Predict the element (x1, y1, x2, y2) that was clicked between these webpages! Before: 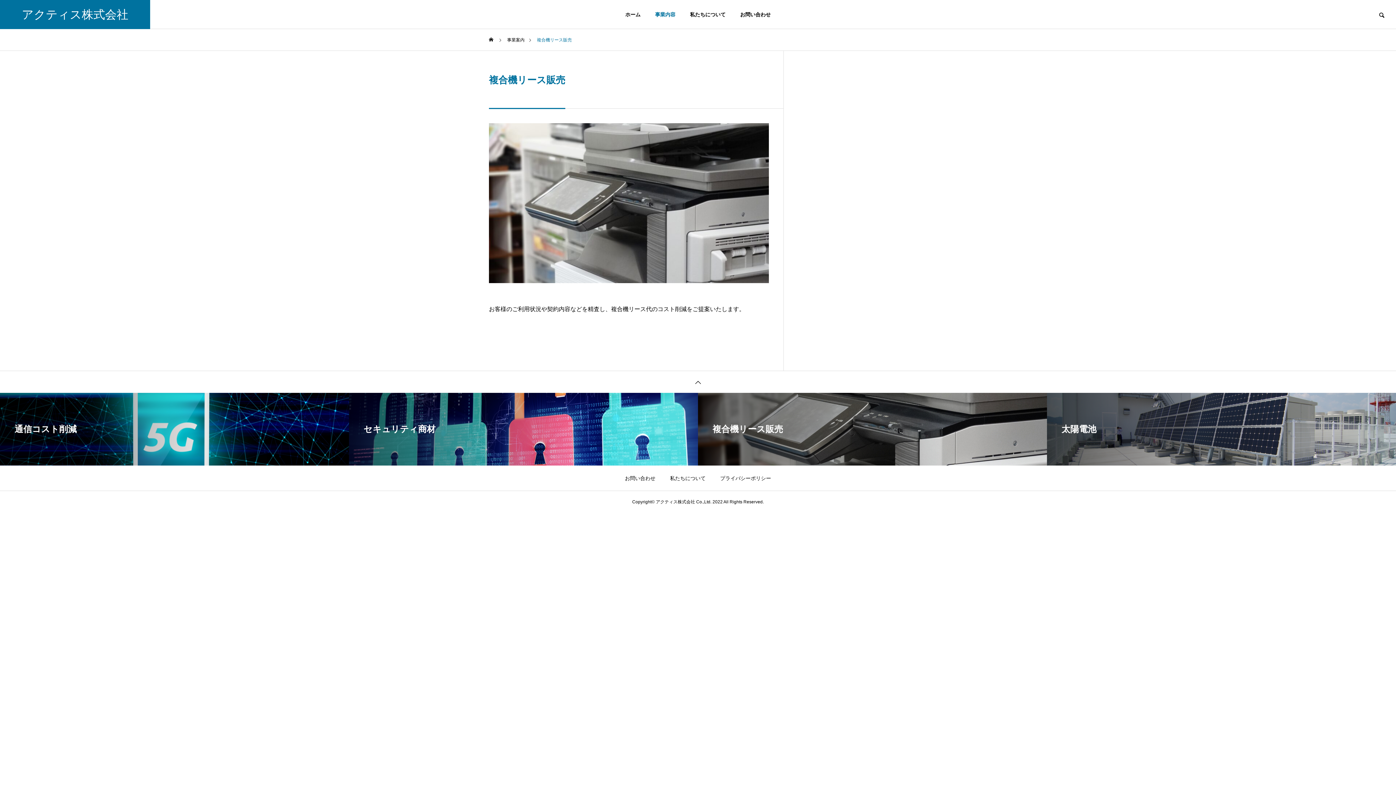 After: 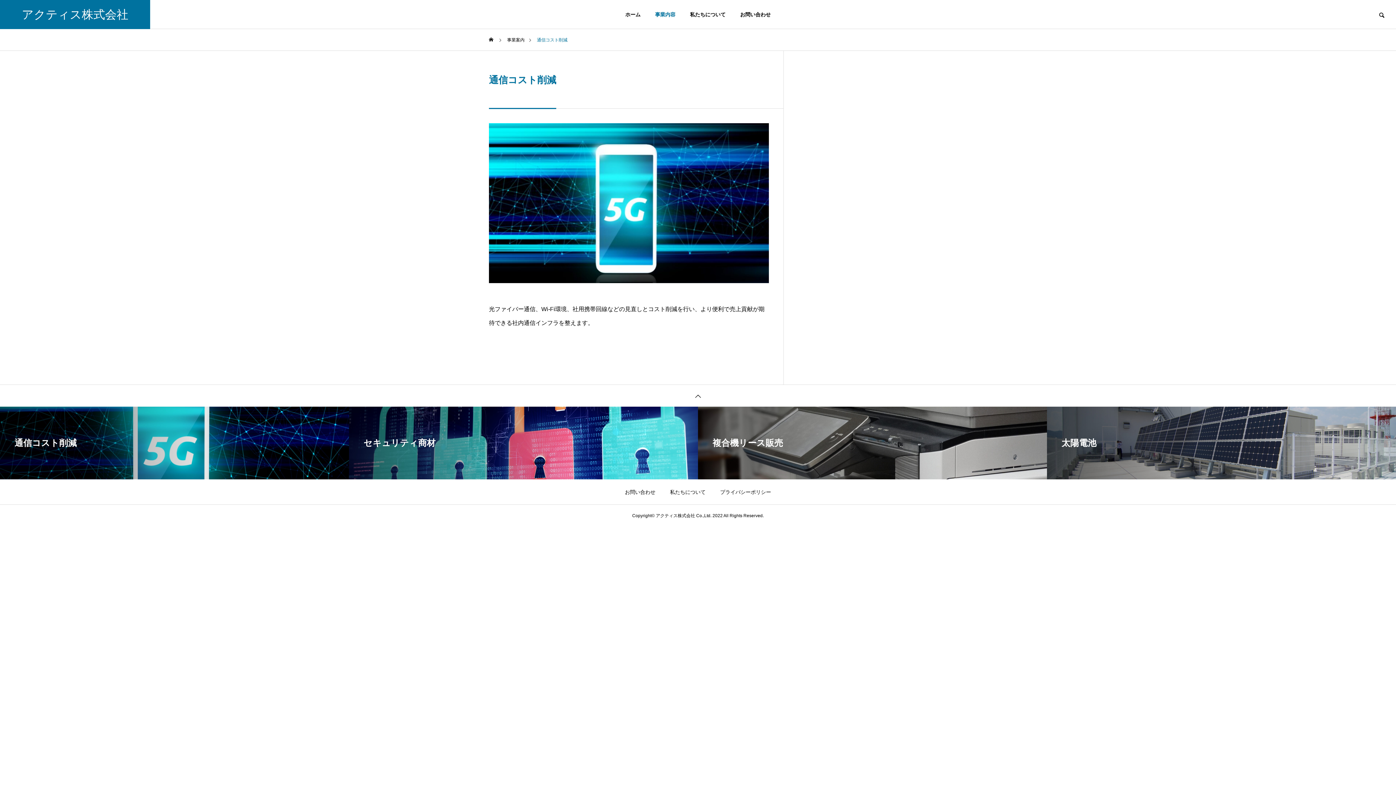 Action: label: 通信コスト削減 bbox: (0, 393, 349, 465)